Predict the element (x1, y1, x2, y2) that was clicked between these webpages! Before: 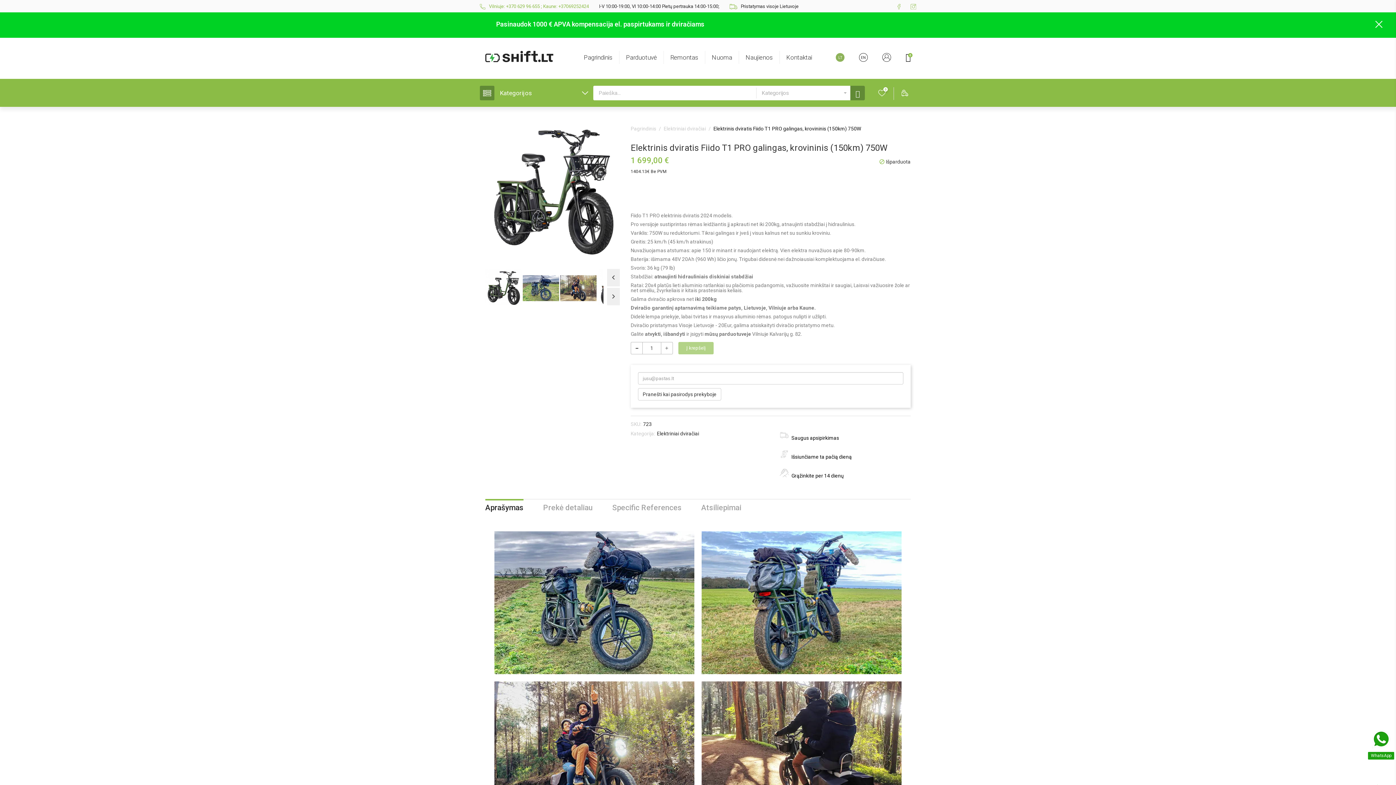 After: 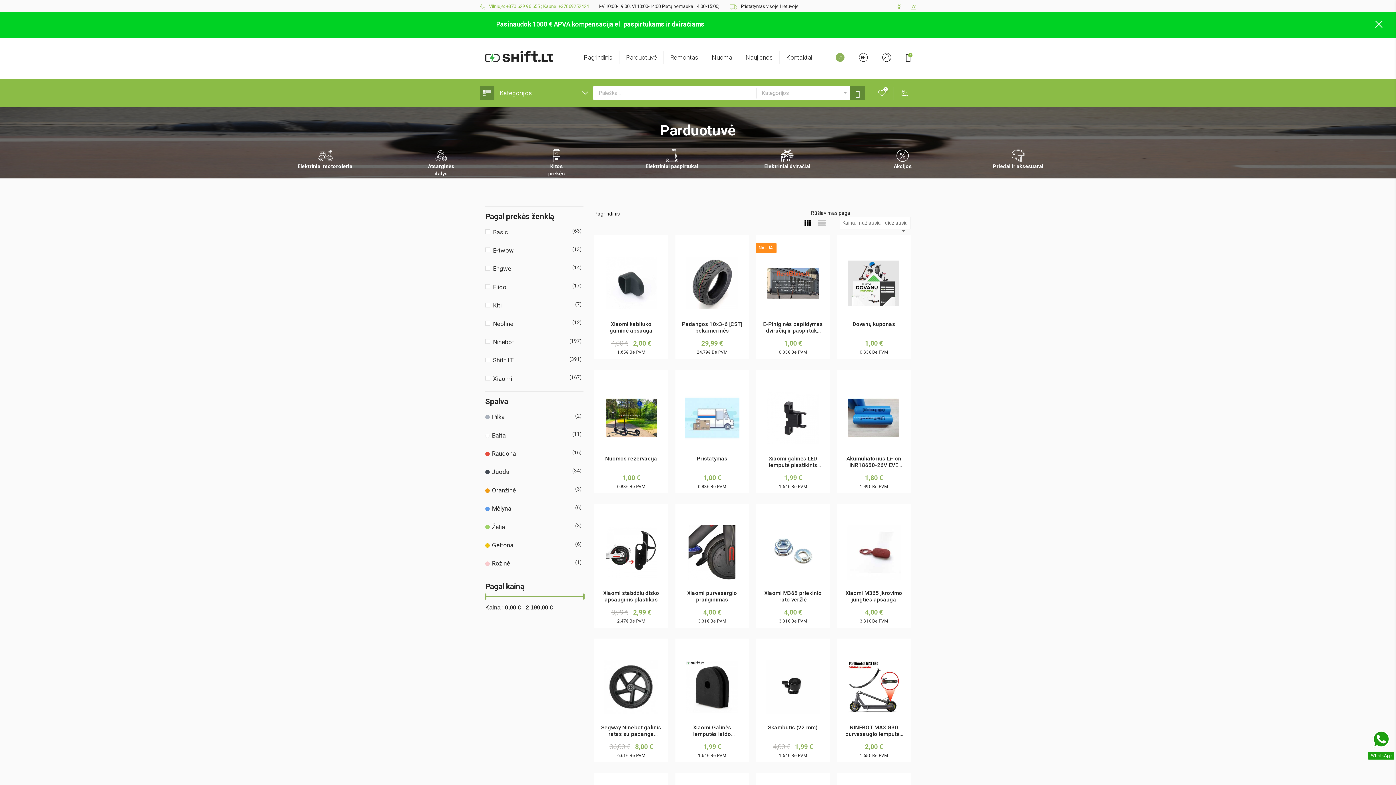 Action: bbox: (619, 50, 664, 64) label: Parduotuvė